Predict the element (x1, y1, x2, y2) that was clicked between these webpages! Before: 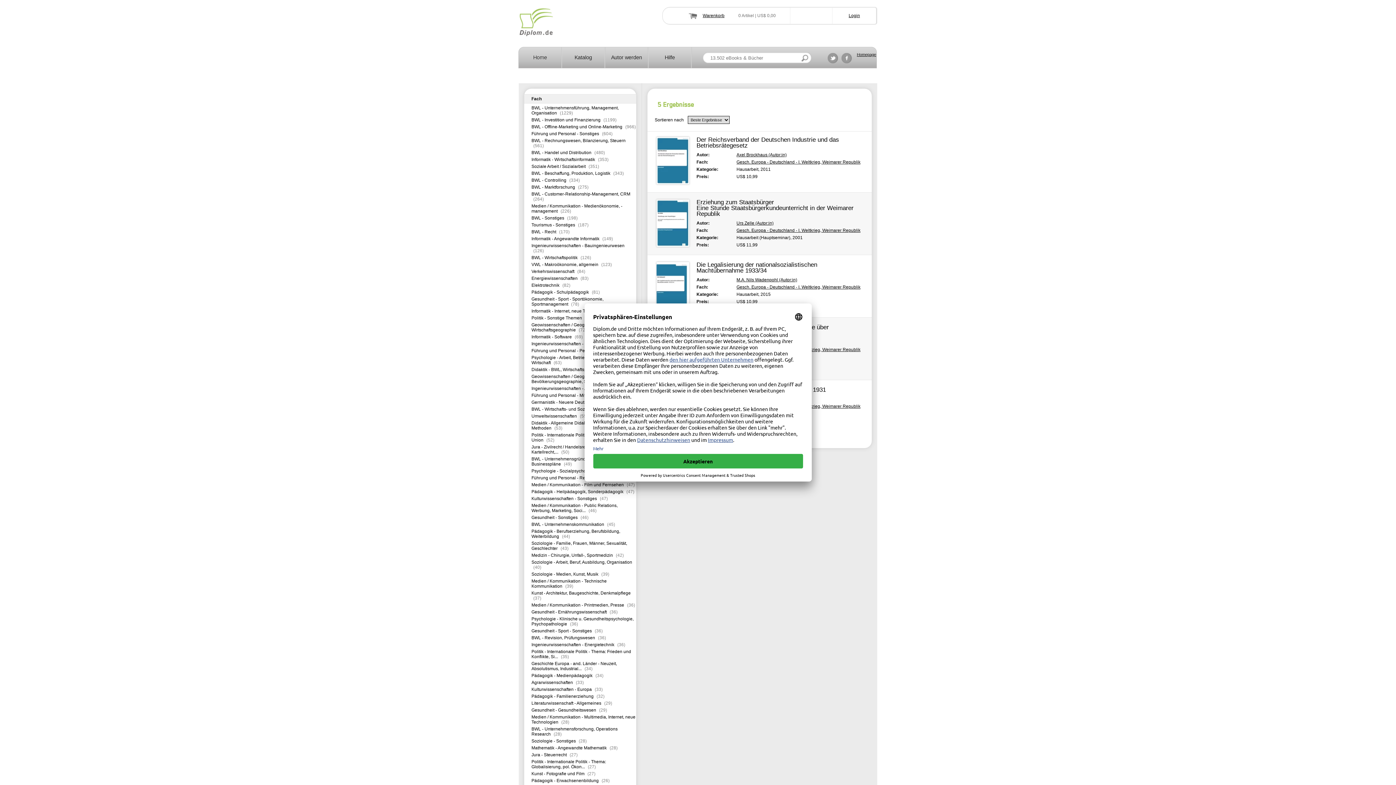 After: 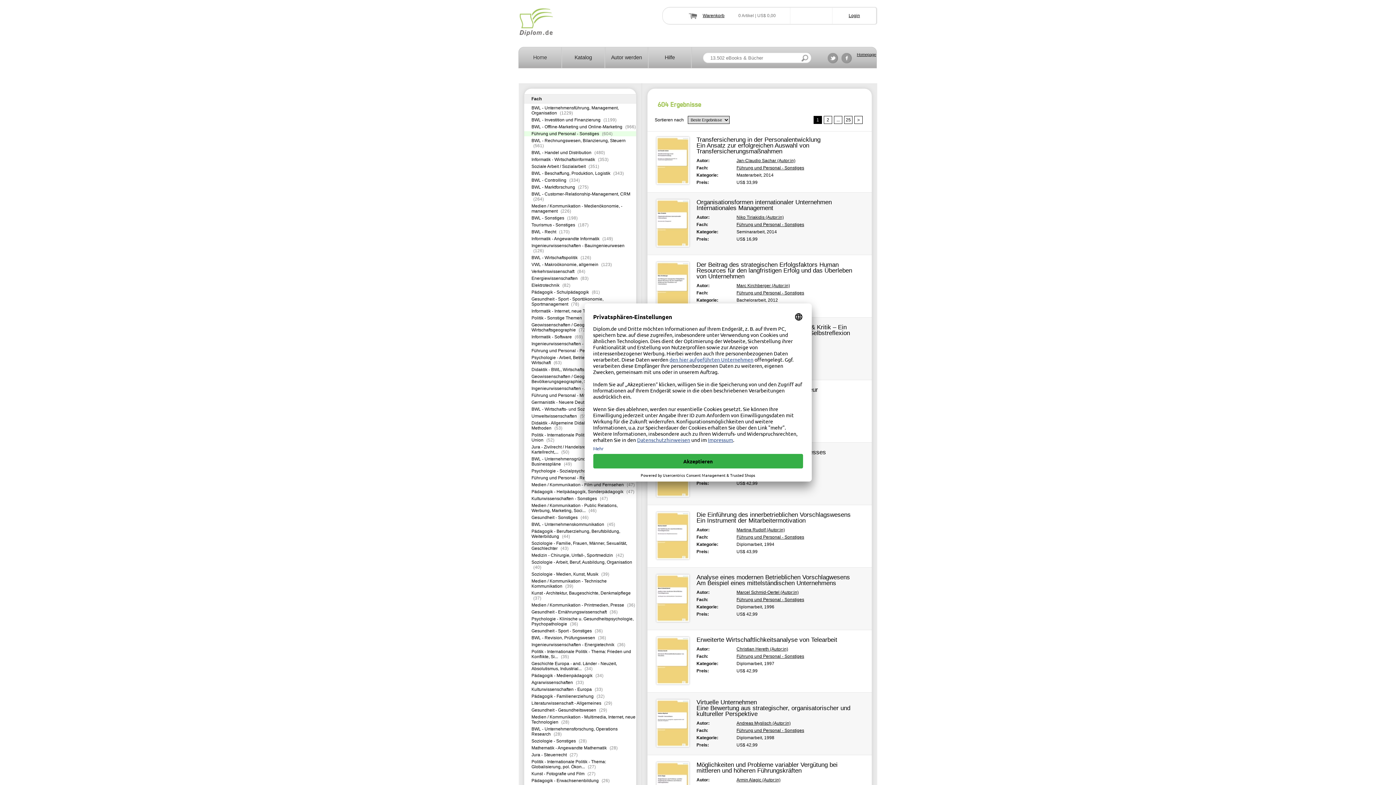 Action: bbox: (531, 131, 612, 136) label: Führung und Personal - Sonstiges (604)